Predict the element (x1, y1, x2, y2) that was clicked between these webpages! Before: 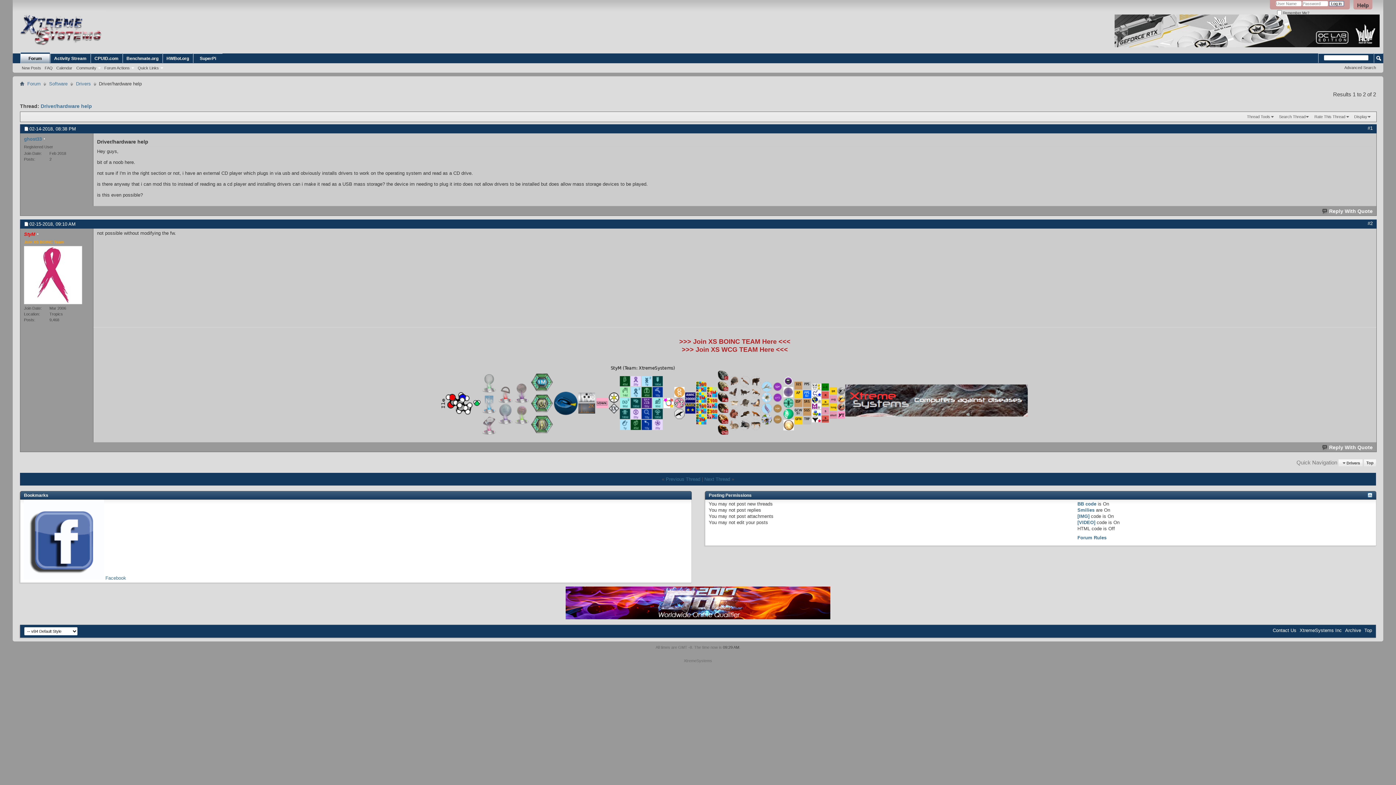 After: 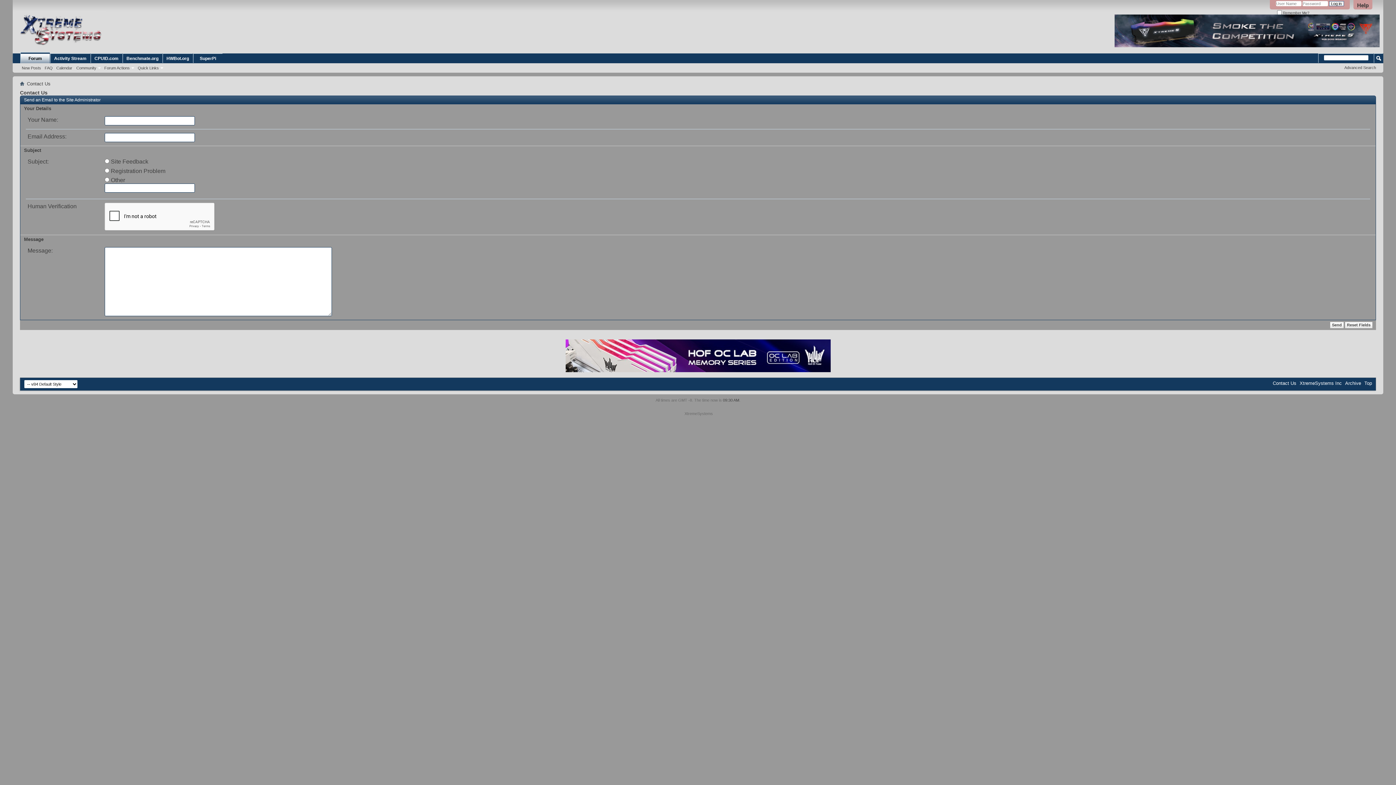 Action: bbox: (1273, 627, 1296, 633) label: Contact Us